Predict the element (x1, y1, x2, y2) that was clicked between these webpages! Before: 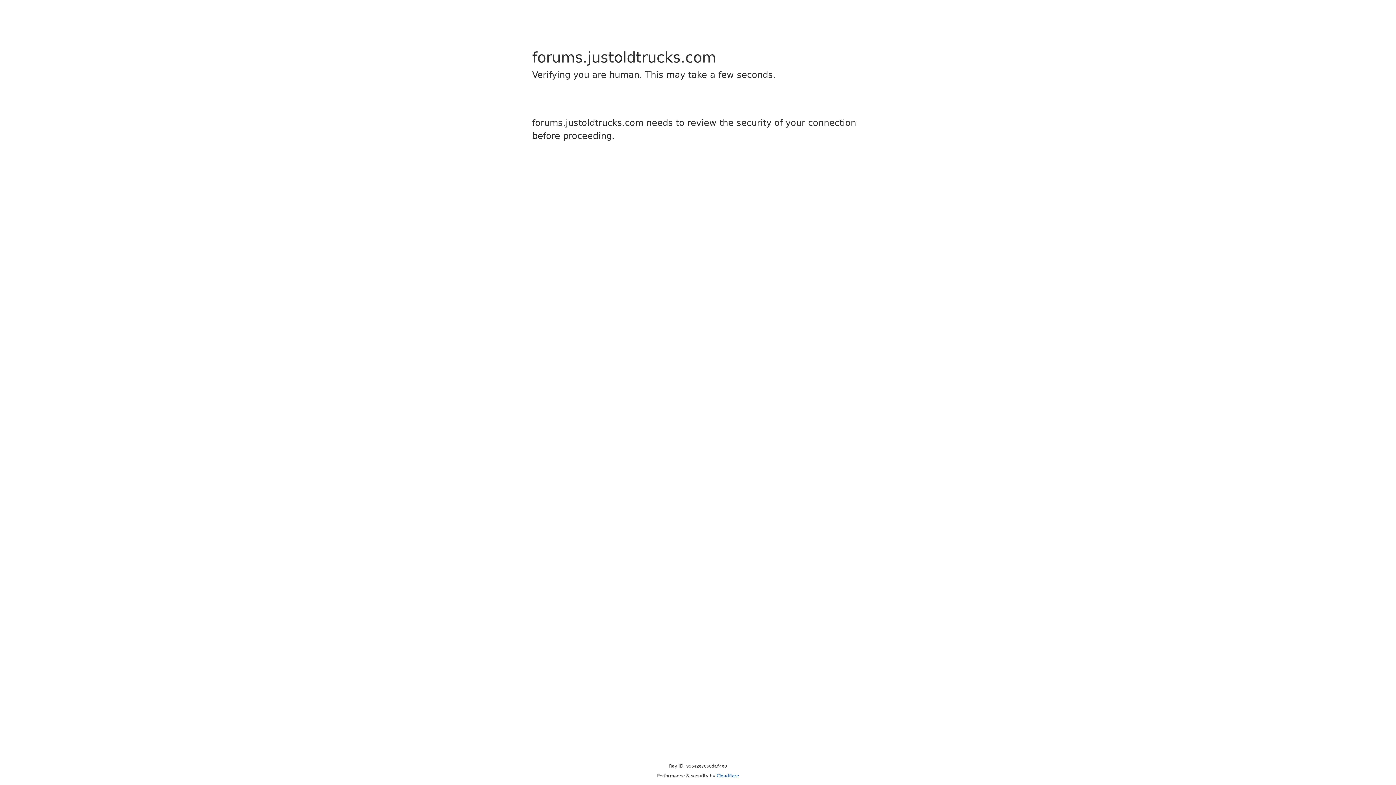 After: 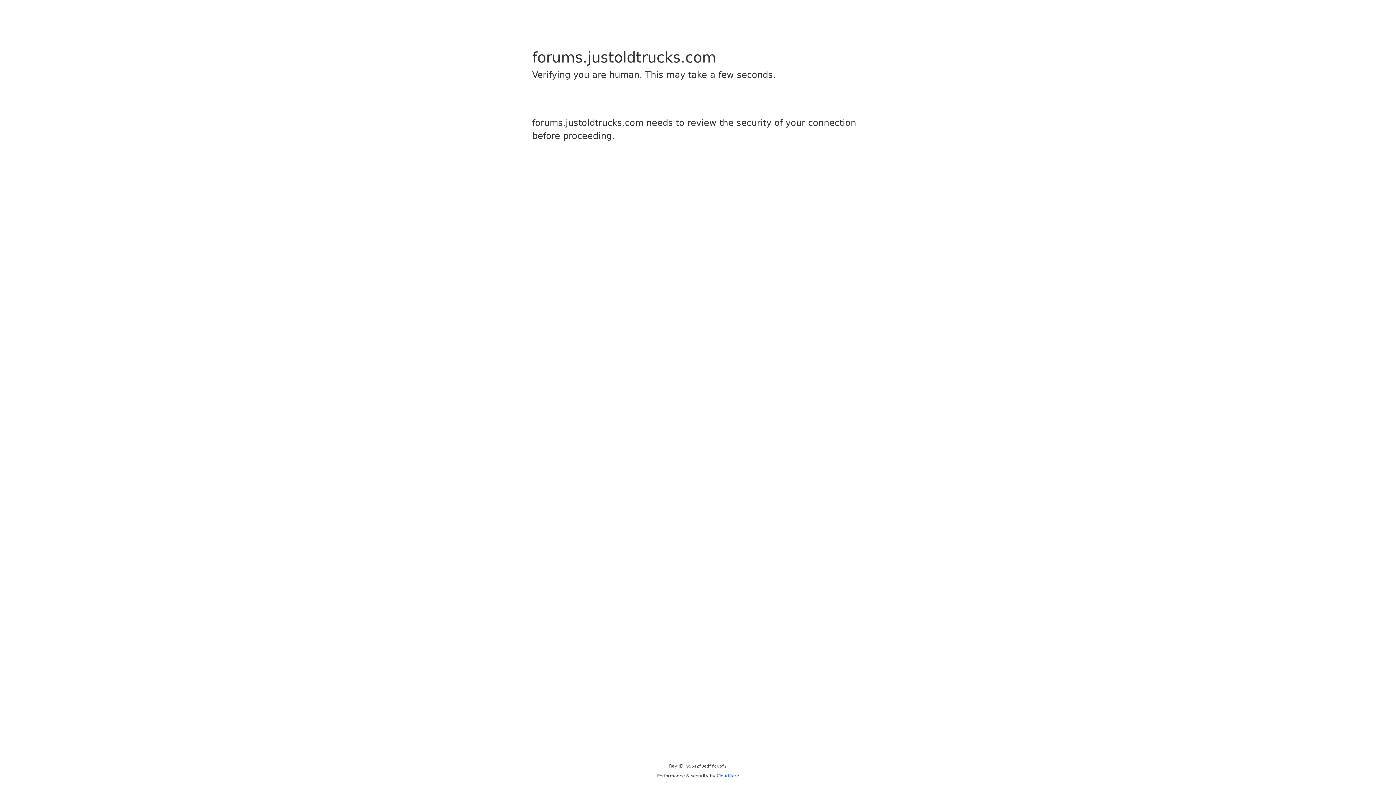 Action: bbox: (716, 773, 739, 778) label: Cloudflare